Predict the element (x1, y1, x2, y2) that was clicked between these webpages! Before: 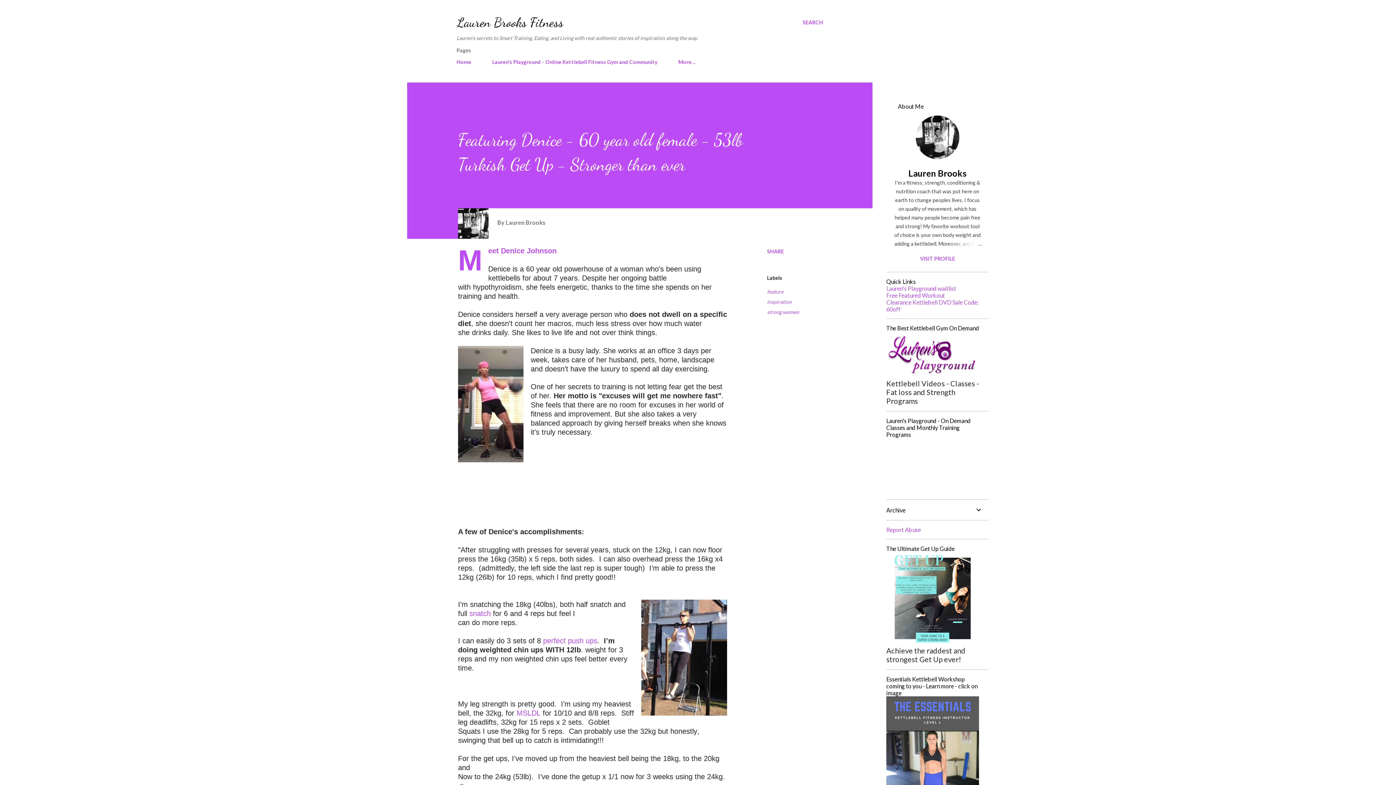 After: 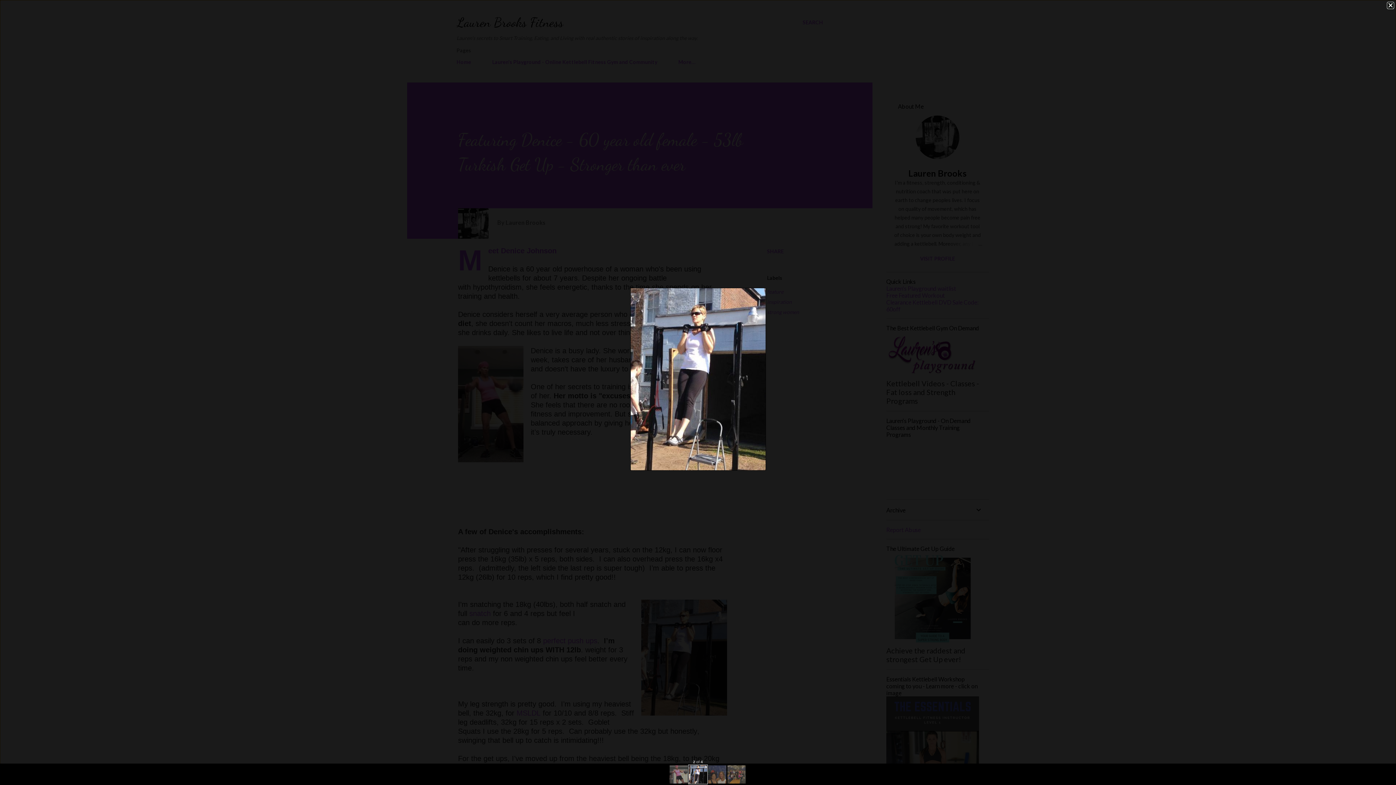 Action: bbox: (641, 600, 727, 717)